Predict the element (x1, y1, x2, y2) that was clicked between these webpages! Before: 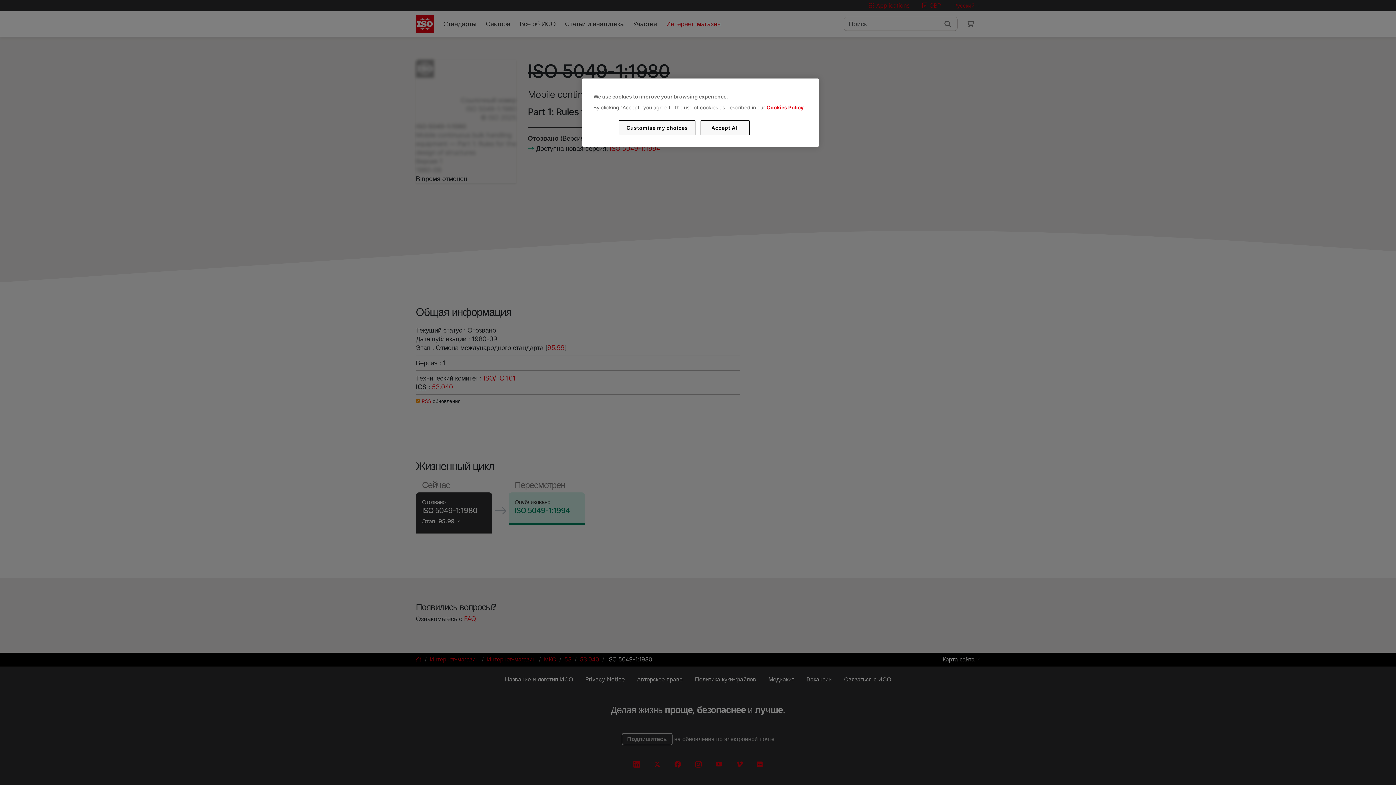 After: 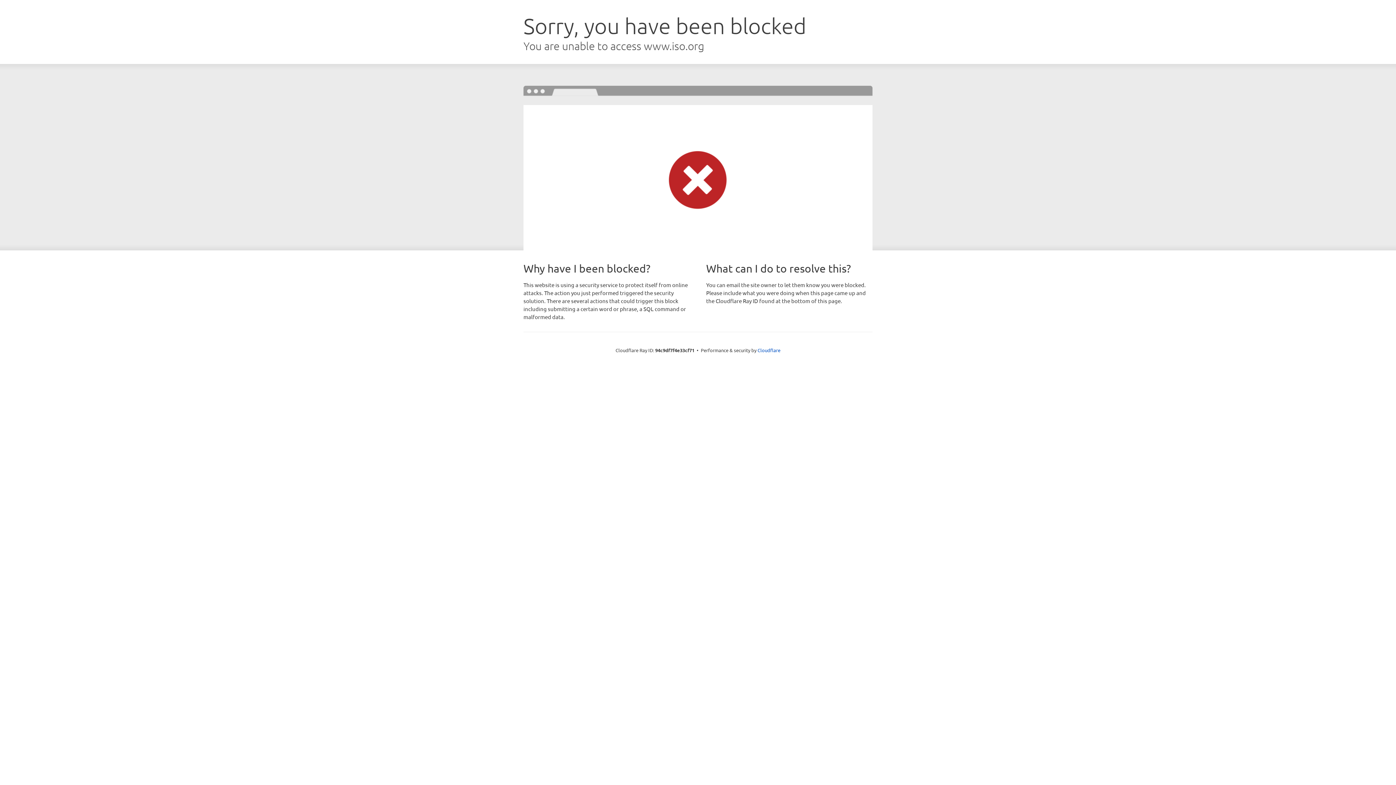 Action: label: Cookies Policy bbox: (766, 104, 803, 110)